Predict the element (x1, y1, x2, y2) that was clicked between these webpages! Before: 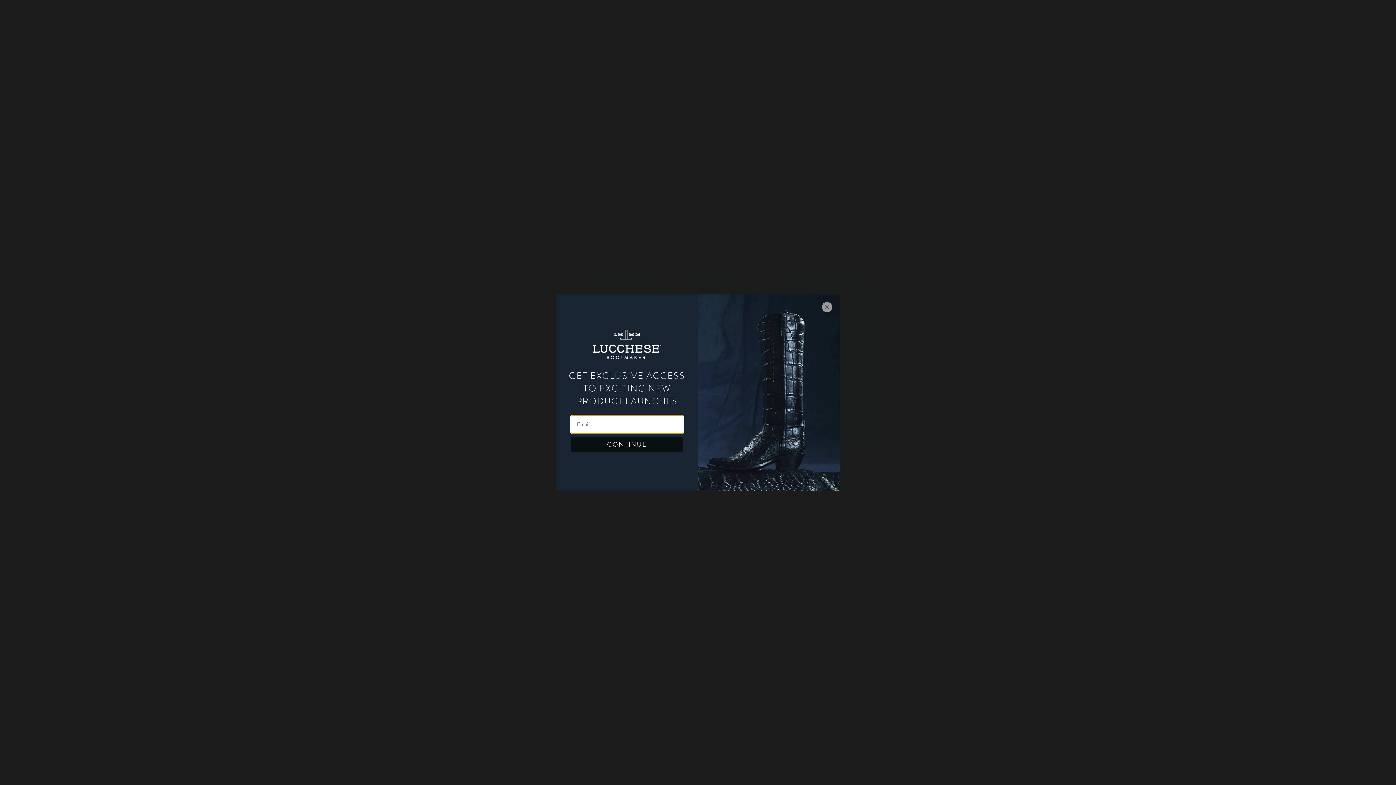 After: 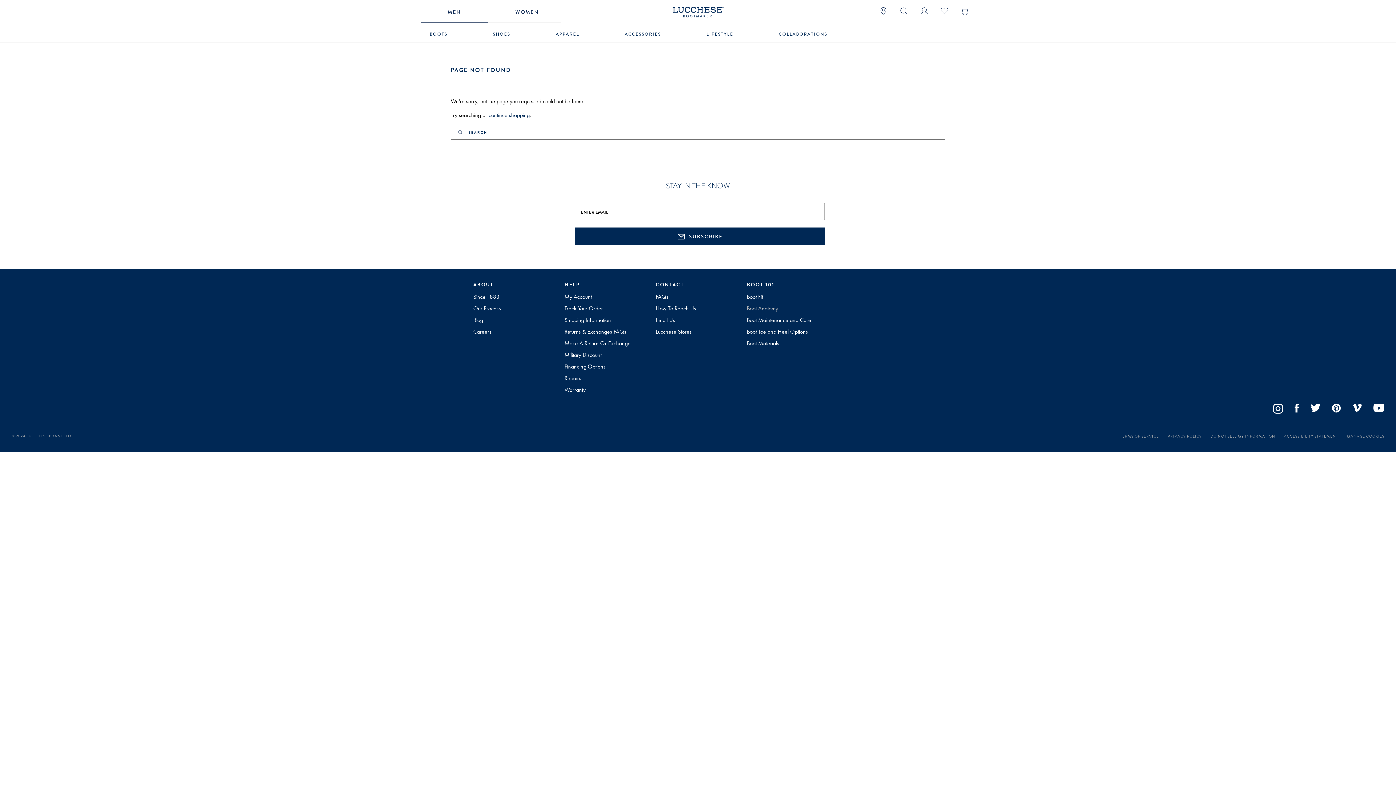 Action: label: Close dialog bbox: (821, 301, 832, 312)